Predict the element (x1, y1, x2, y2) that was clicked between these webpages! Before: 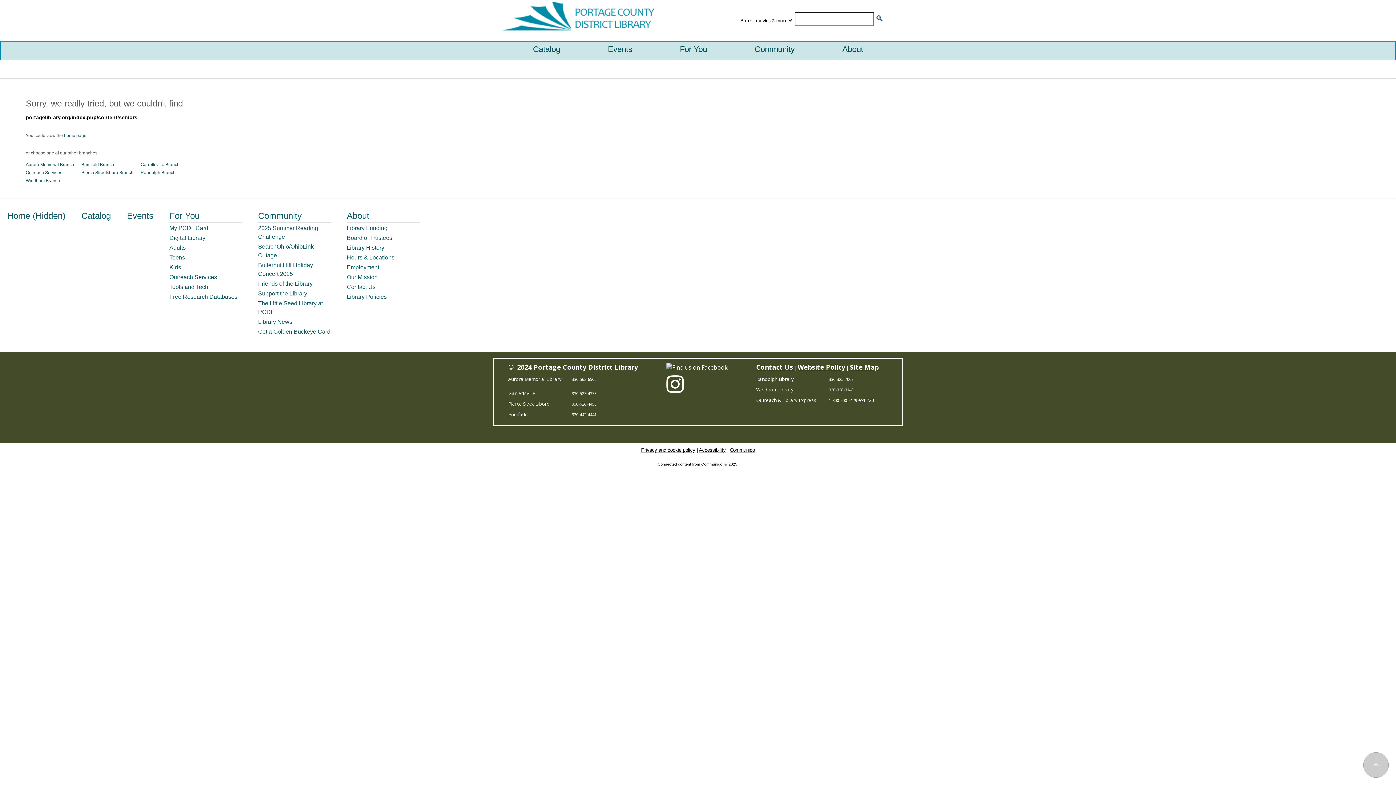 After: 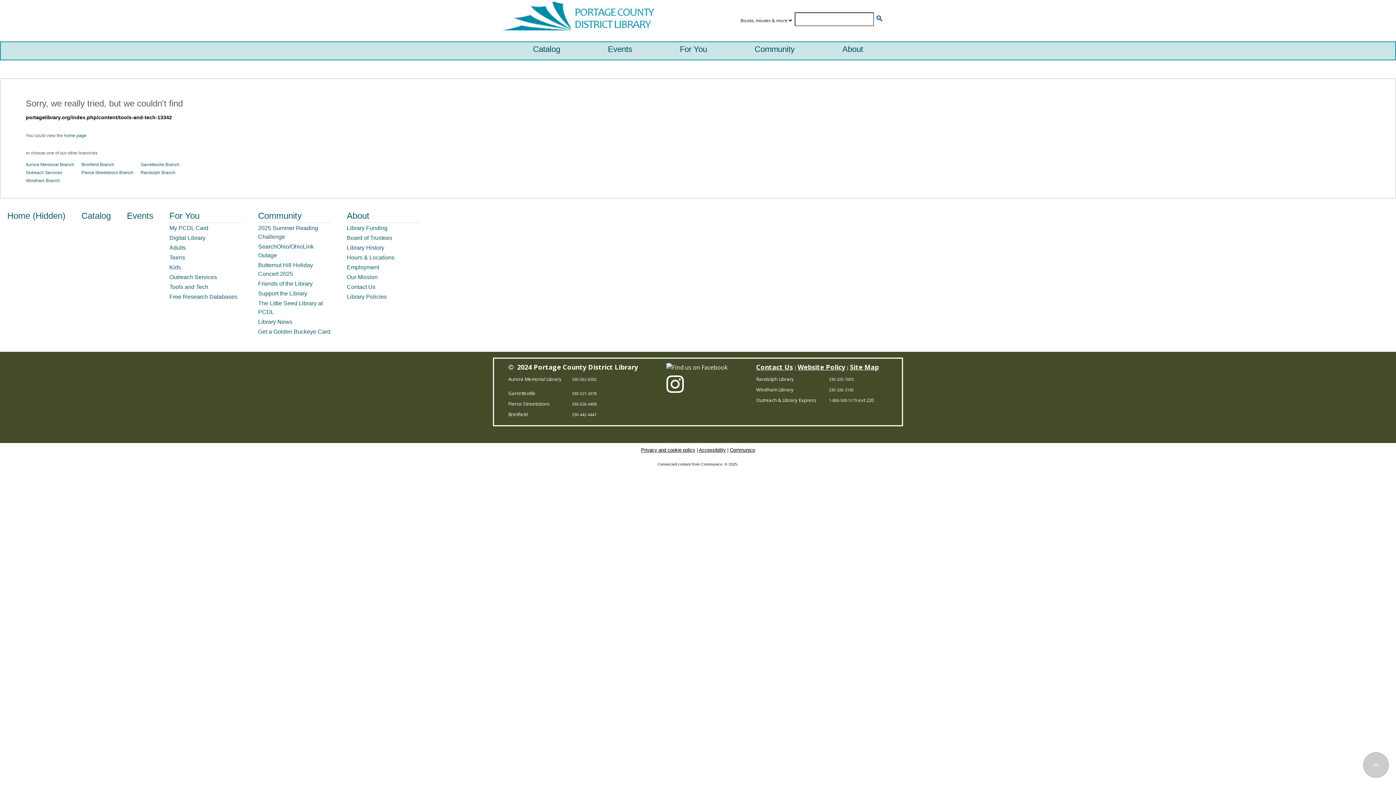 Action: bbox: (169, 284, 208, 290) label: Tools and Tech